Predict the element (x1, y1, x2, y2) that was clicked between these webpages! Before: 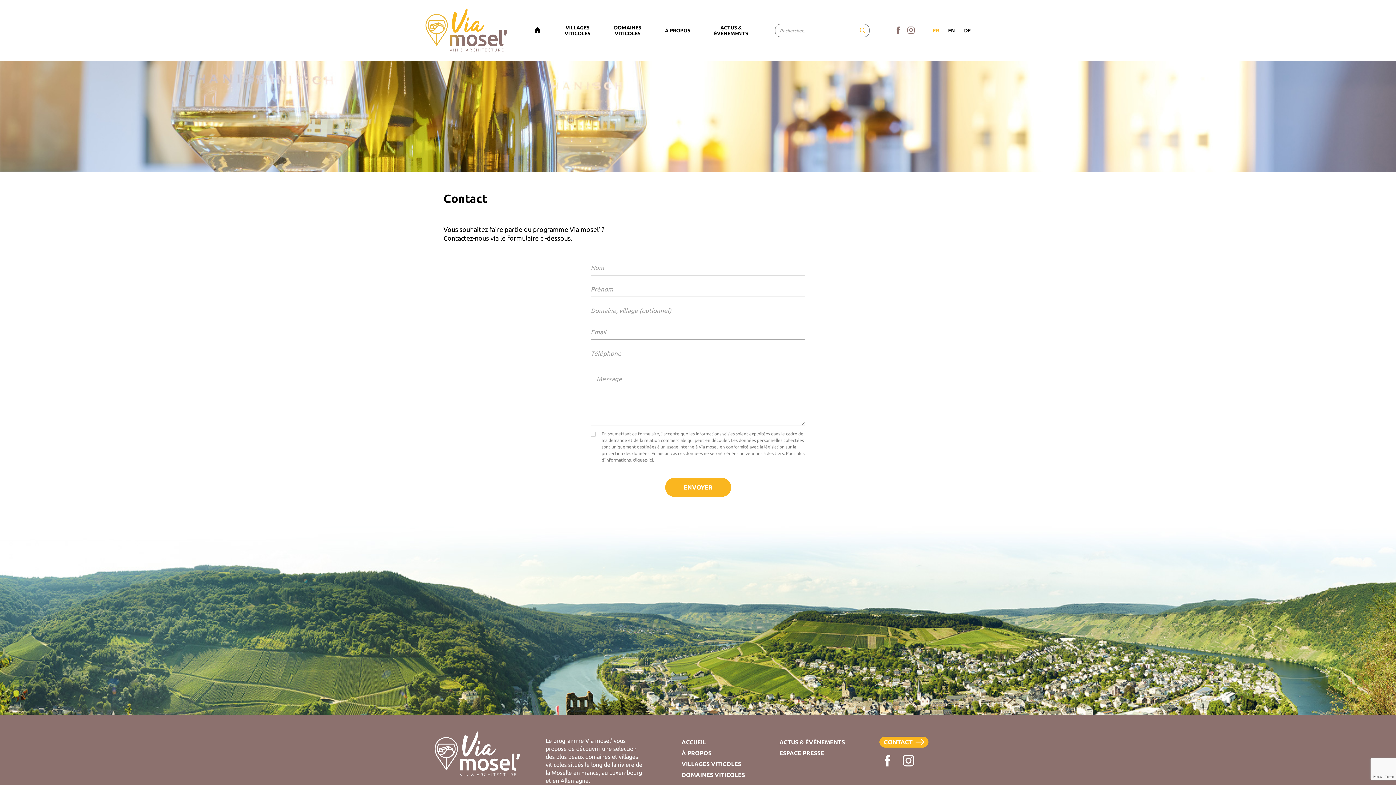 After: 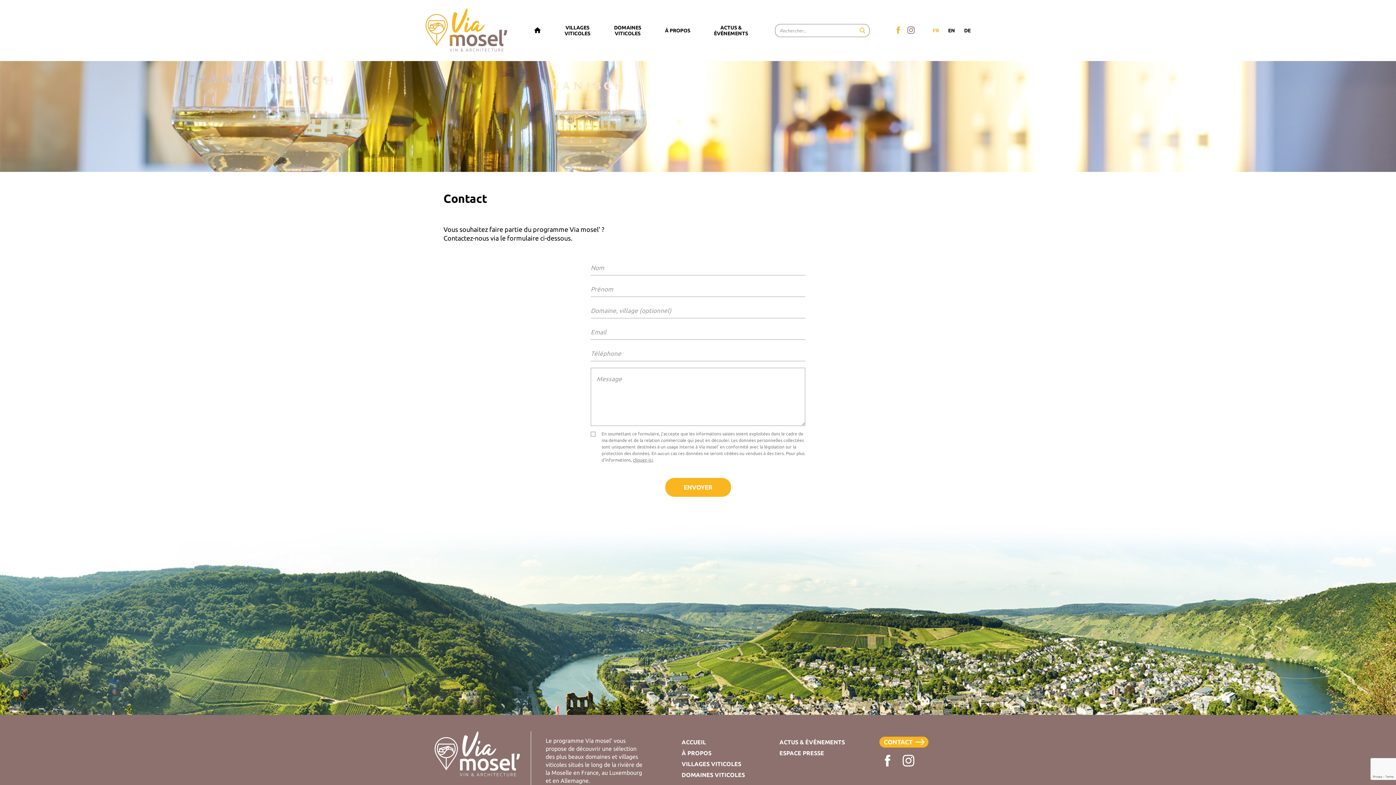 Action: bbox: (896, 26, 900, 34)